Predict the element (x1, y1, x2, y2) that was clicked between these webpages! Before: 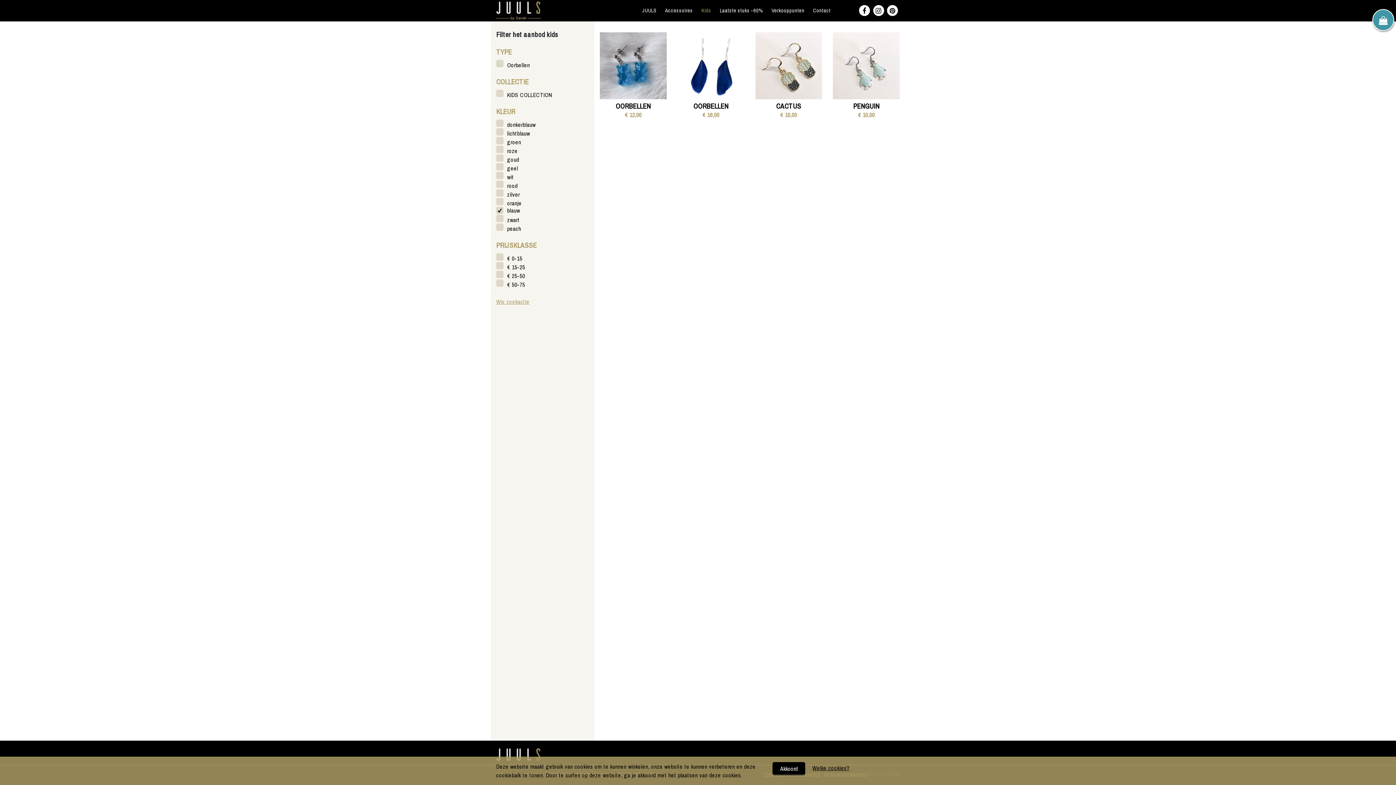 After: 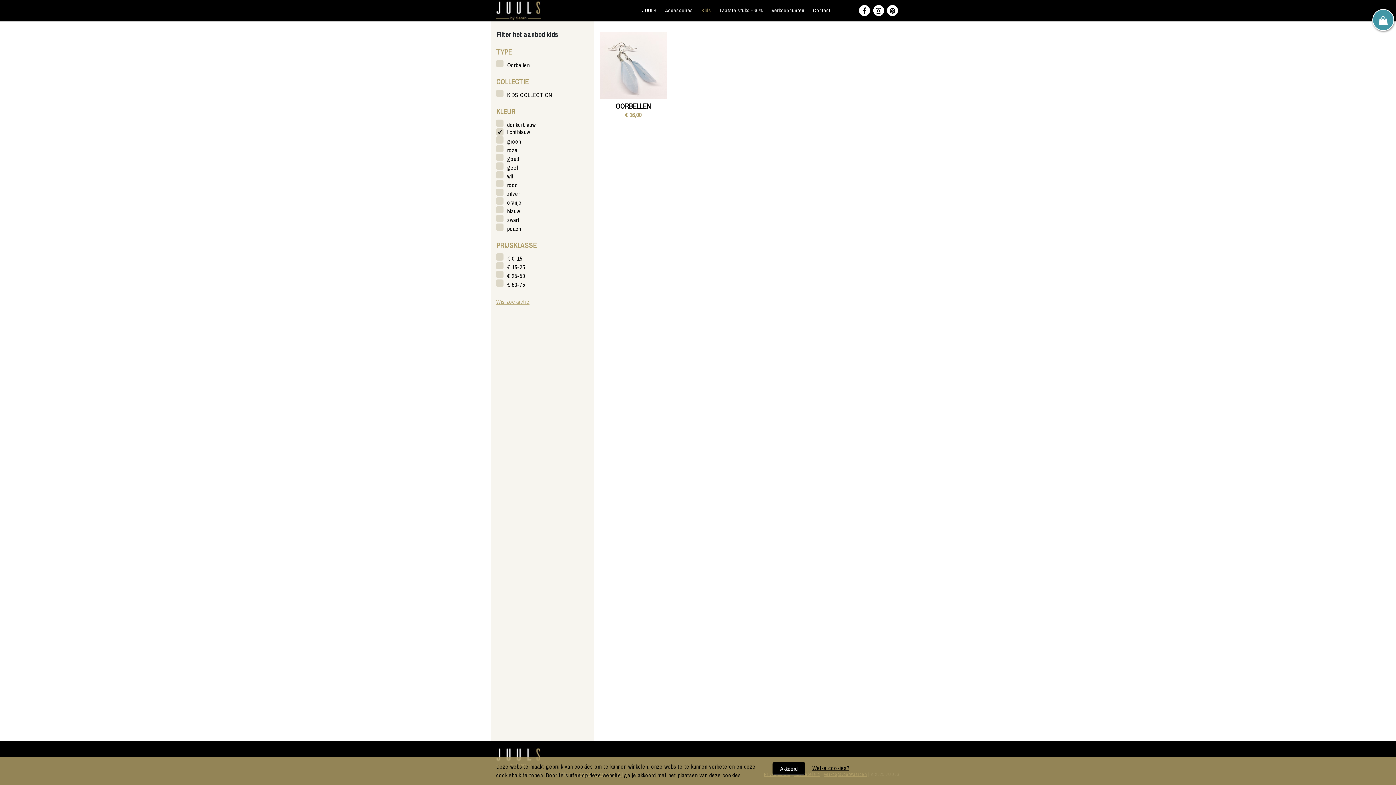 Action: label: lichtblauw bbox: (496, 128, 589, 137)